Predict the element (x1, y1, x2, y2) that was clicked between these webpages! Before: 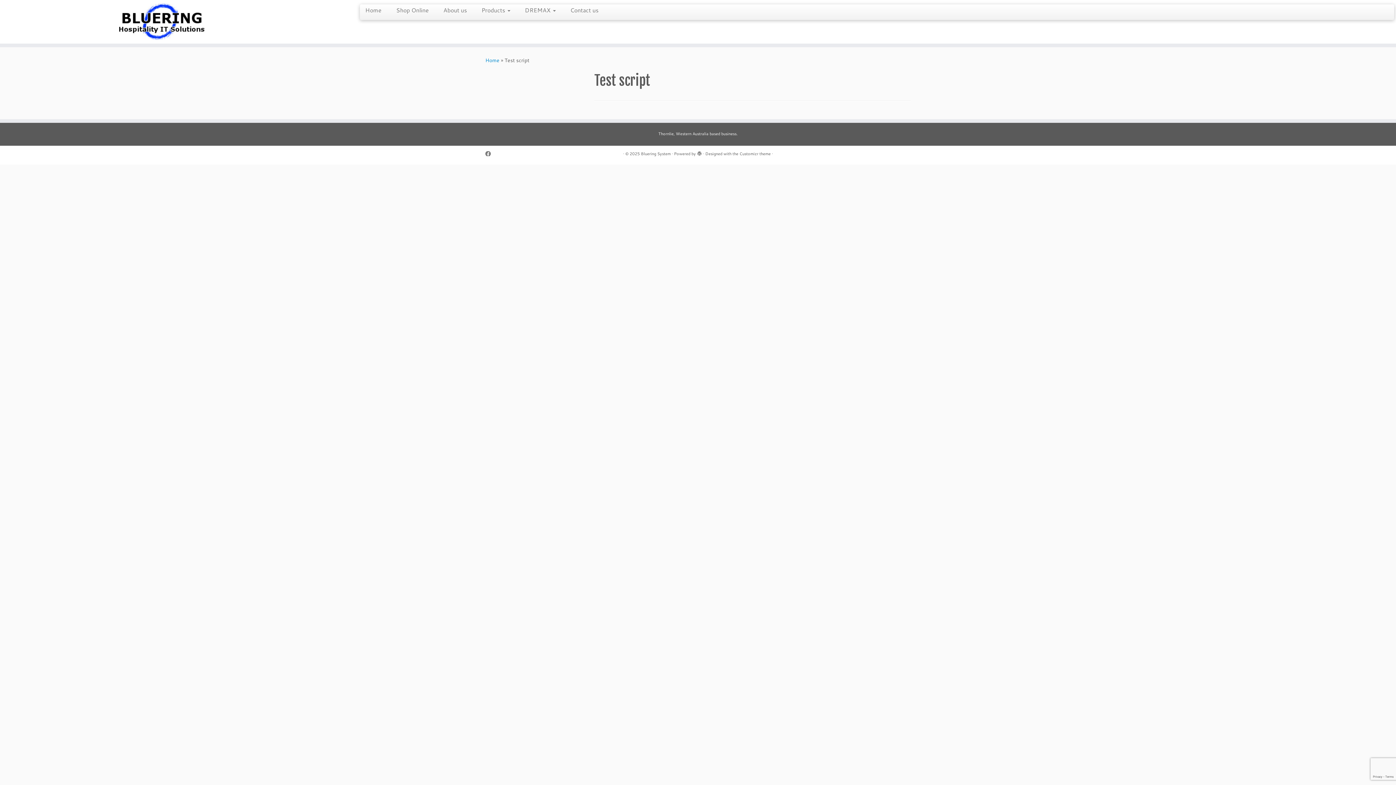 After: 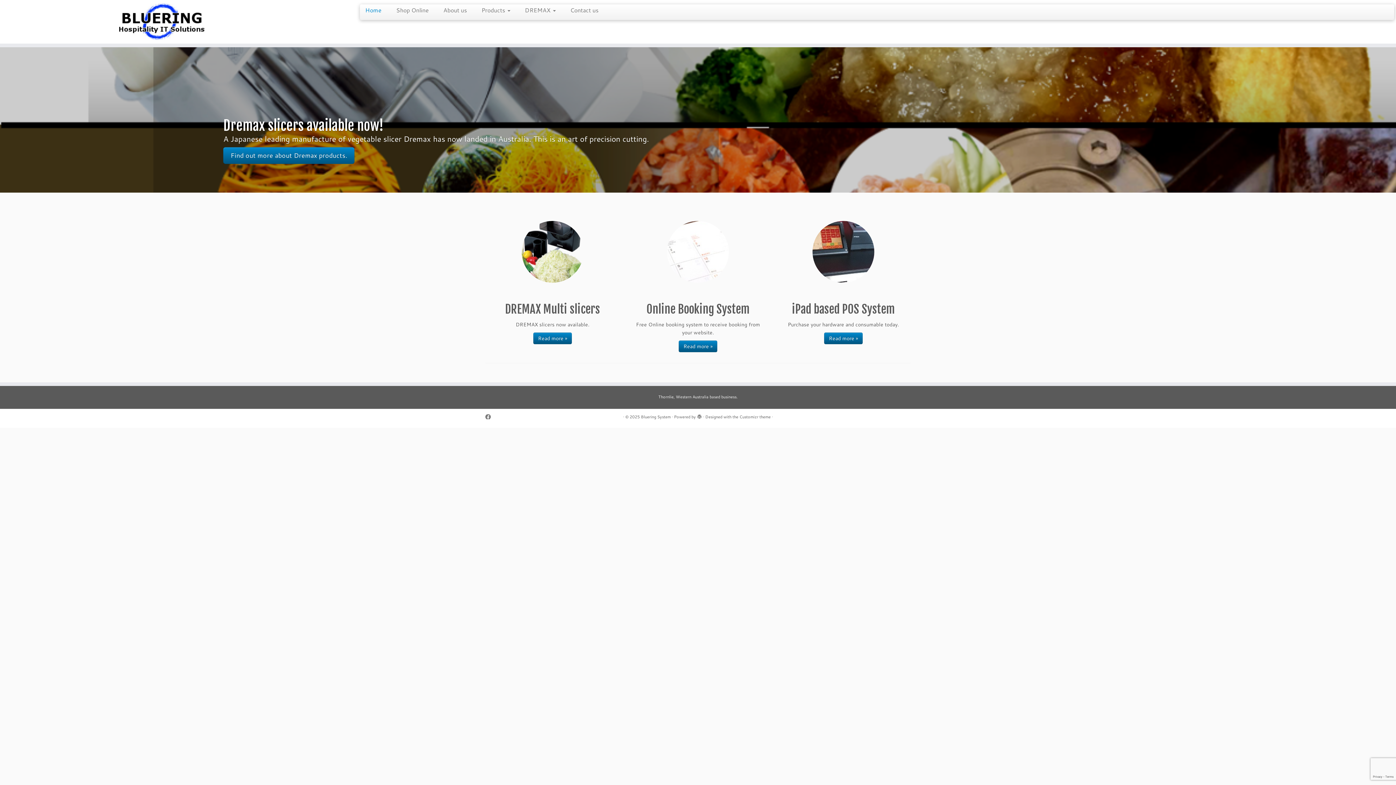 Action: label: Home bbox: (485, 56, 499, 64)